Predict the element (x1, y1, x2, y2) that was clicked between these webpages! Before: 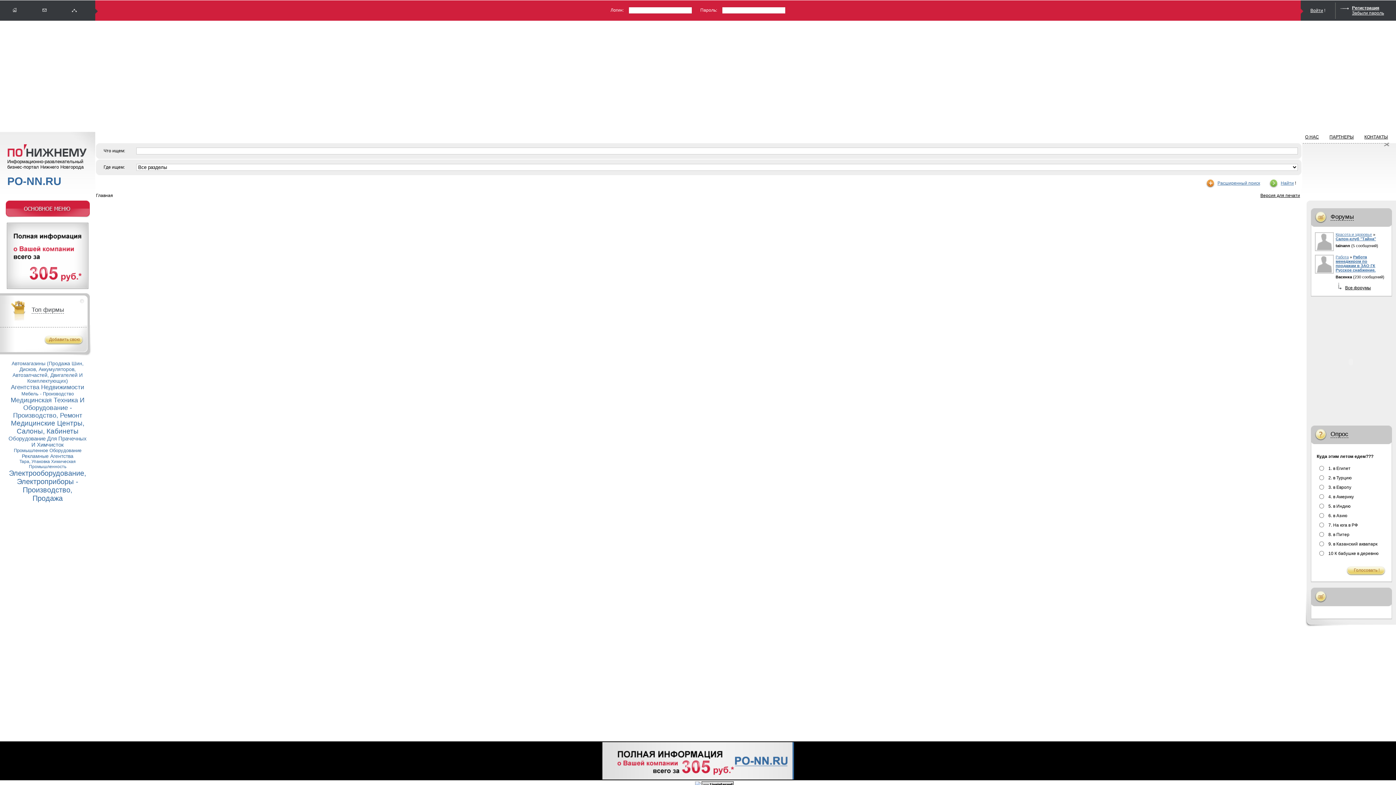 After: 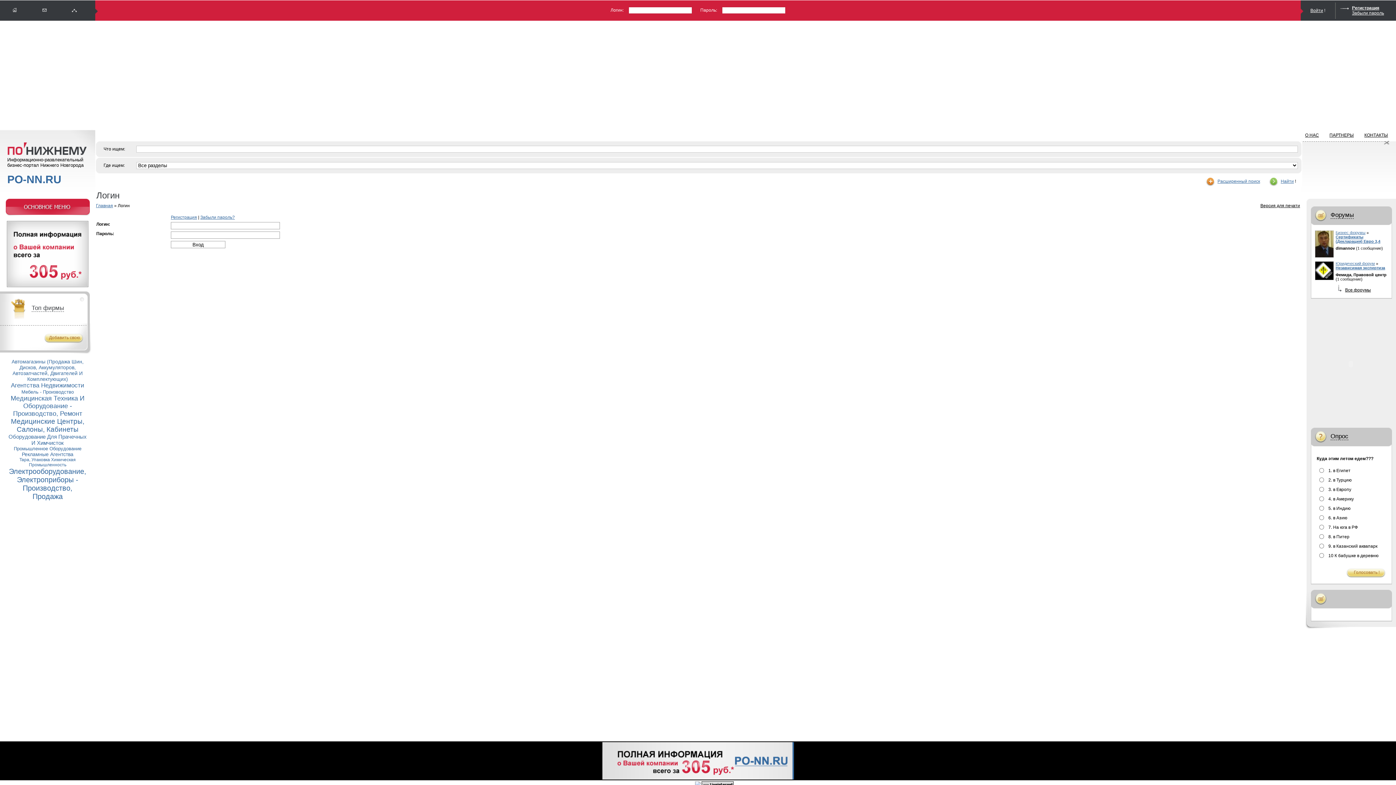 Action: label: Добавить свою bbox: (43, 335, 84, 345)